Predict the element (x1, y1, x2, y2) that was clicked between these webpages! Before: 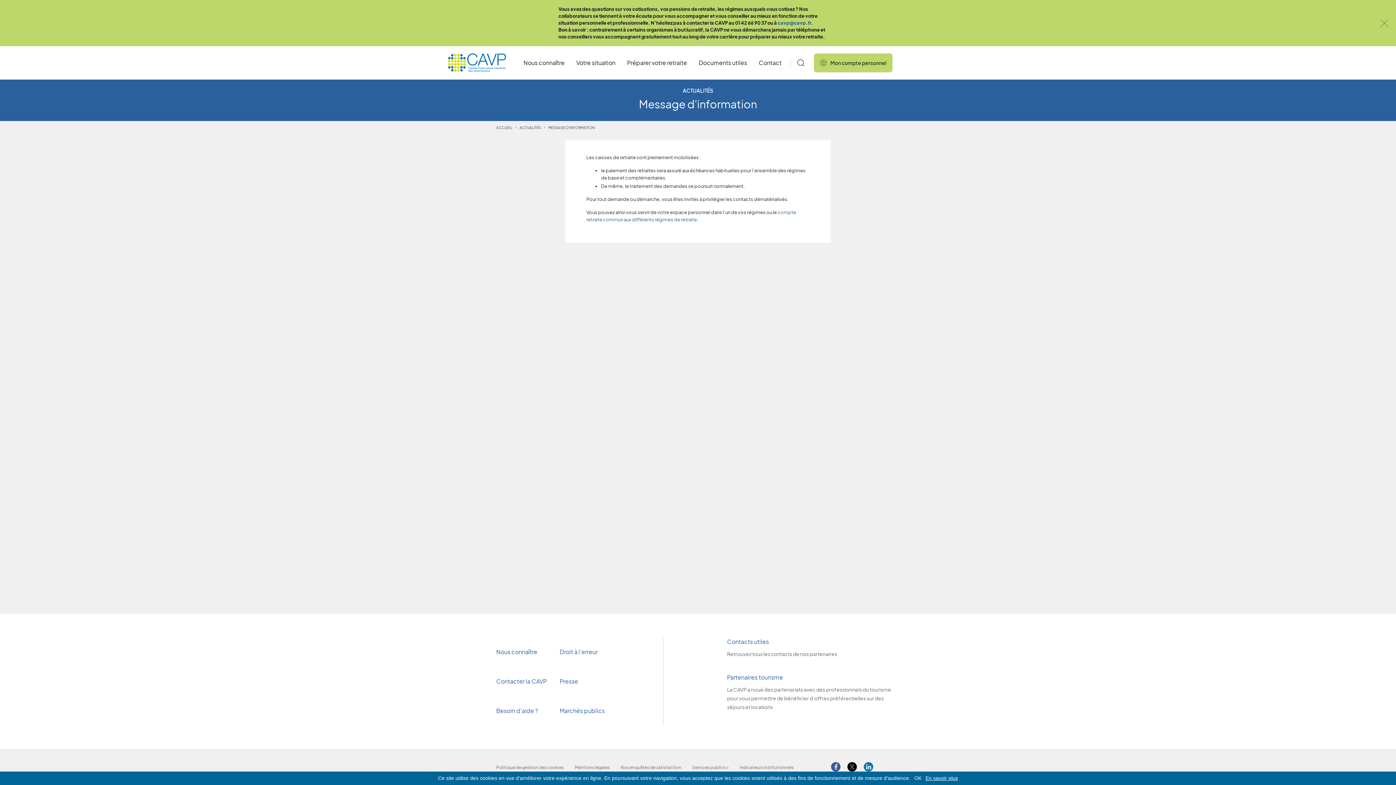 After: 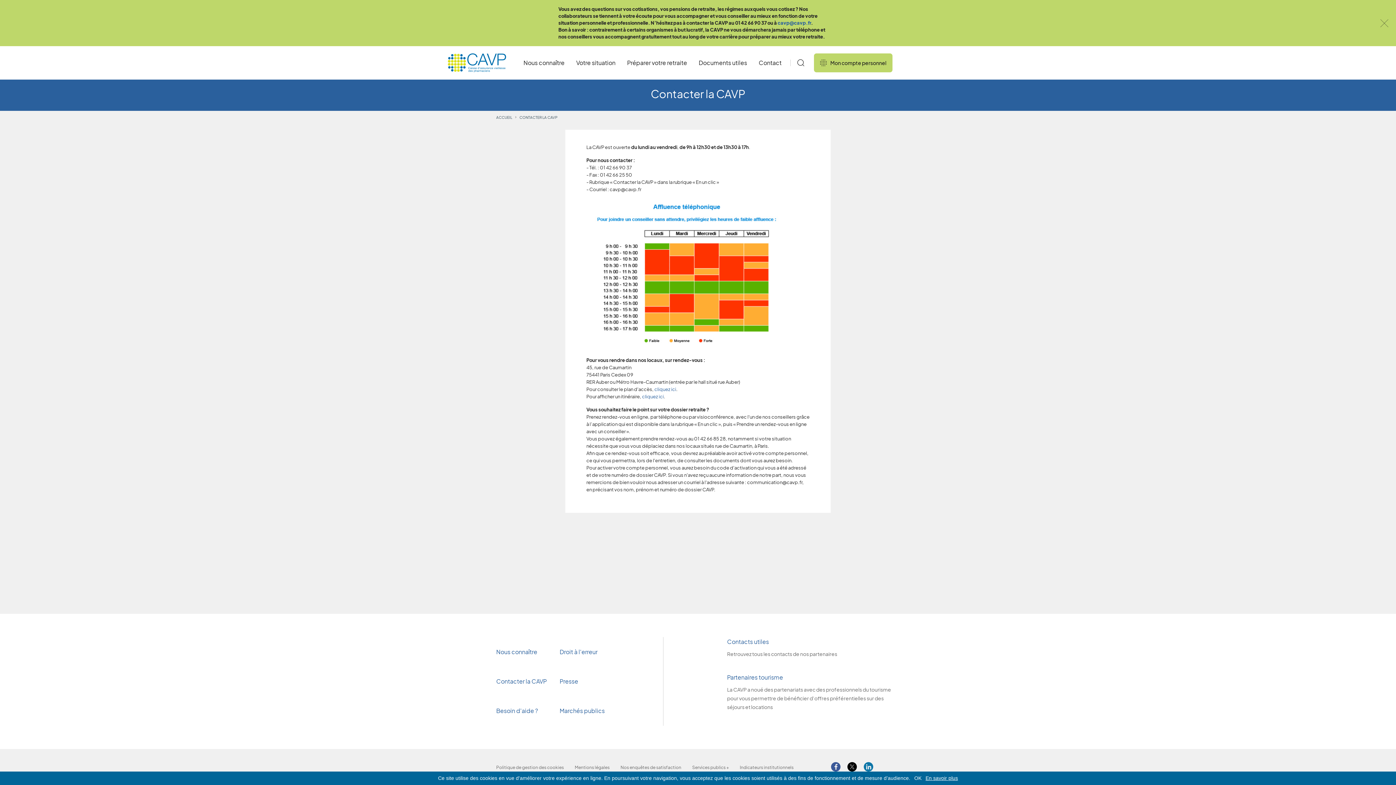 Action: label: Contacter la CAVP bbox: (496, 677, 559, 686)